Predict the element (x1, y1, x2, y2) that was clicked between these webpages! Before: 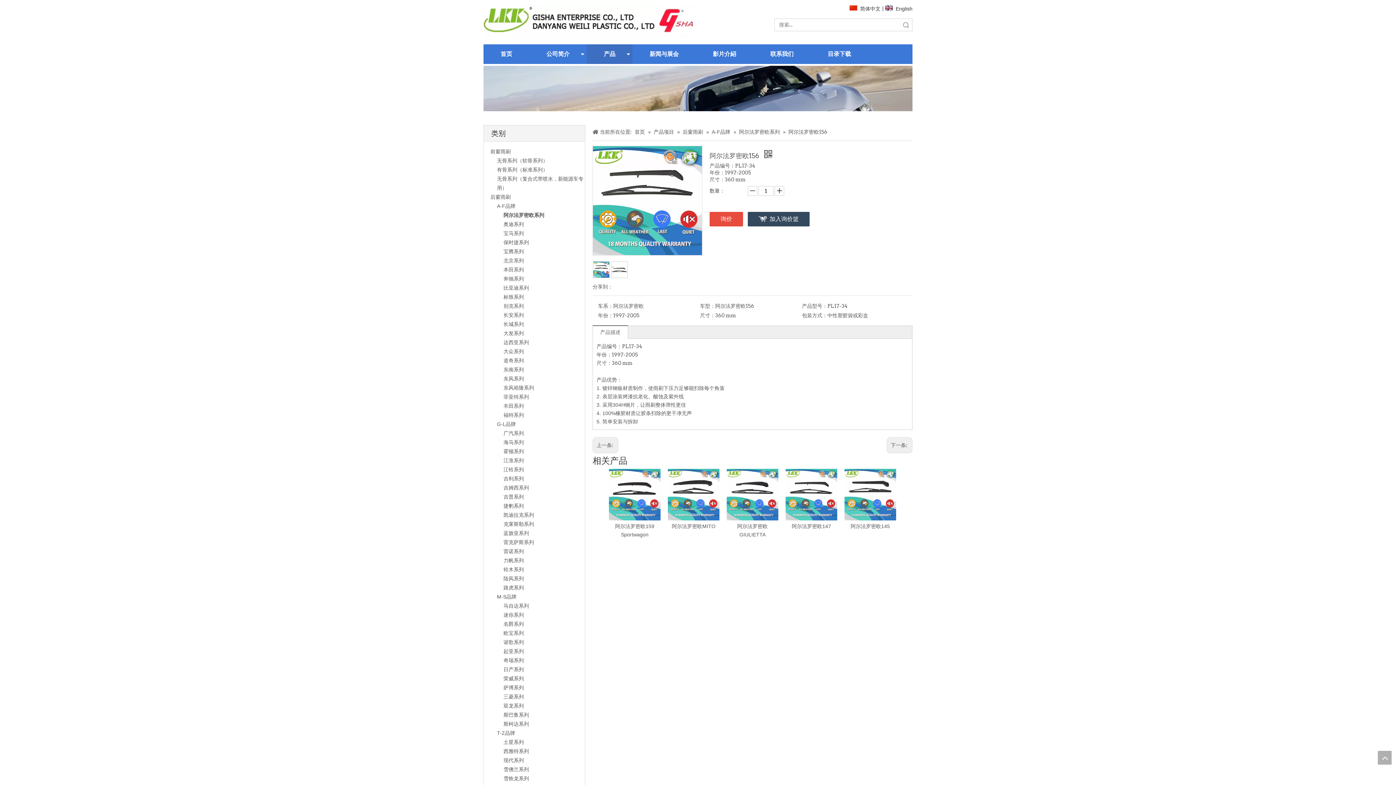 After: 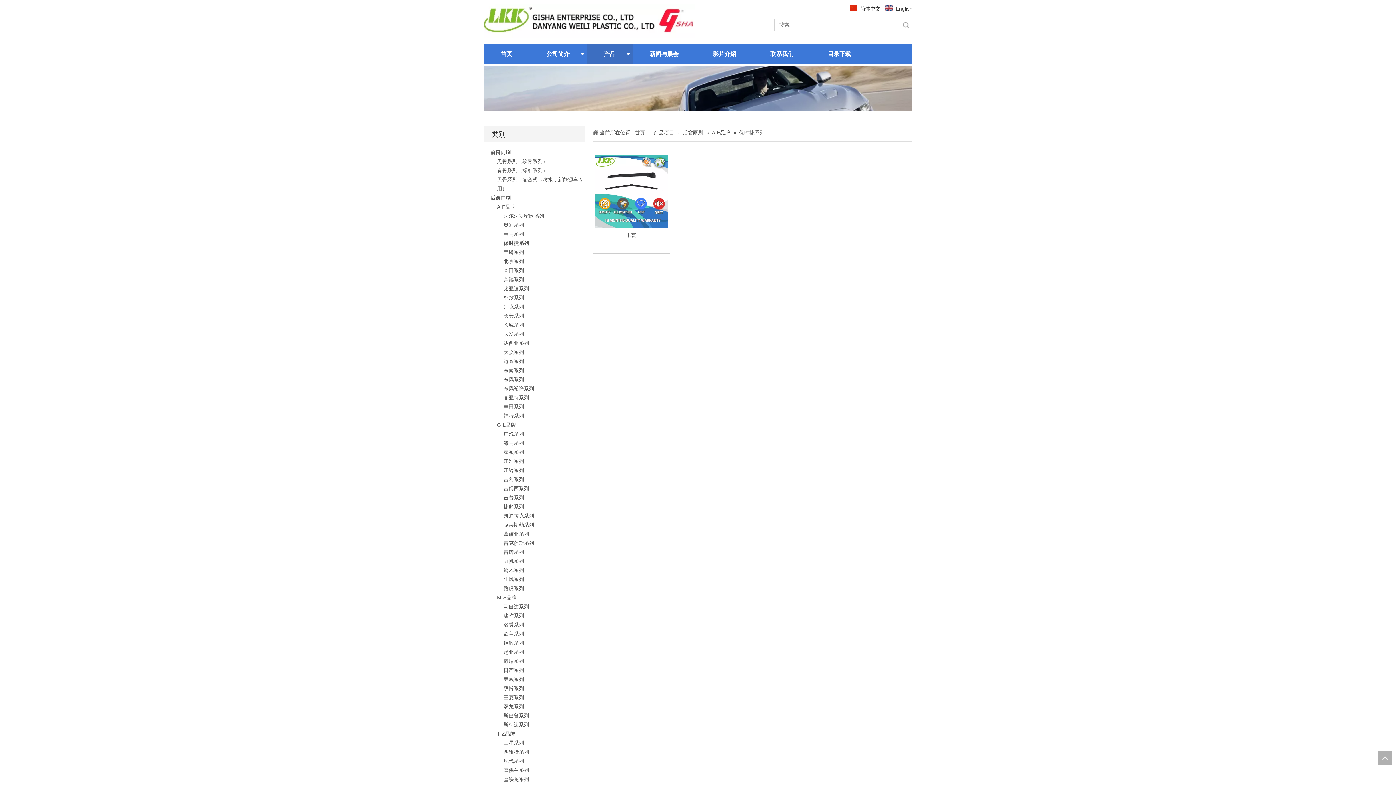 Action: bbox: (503, 239, 529, 245) label: 保时捷系列